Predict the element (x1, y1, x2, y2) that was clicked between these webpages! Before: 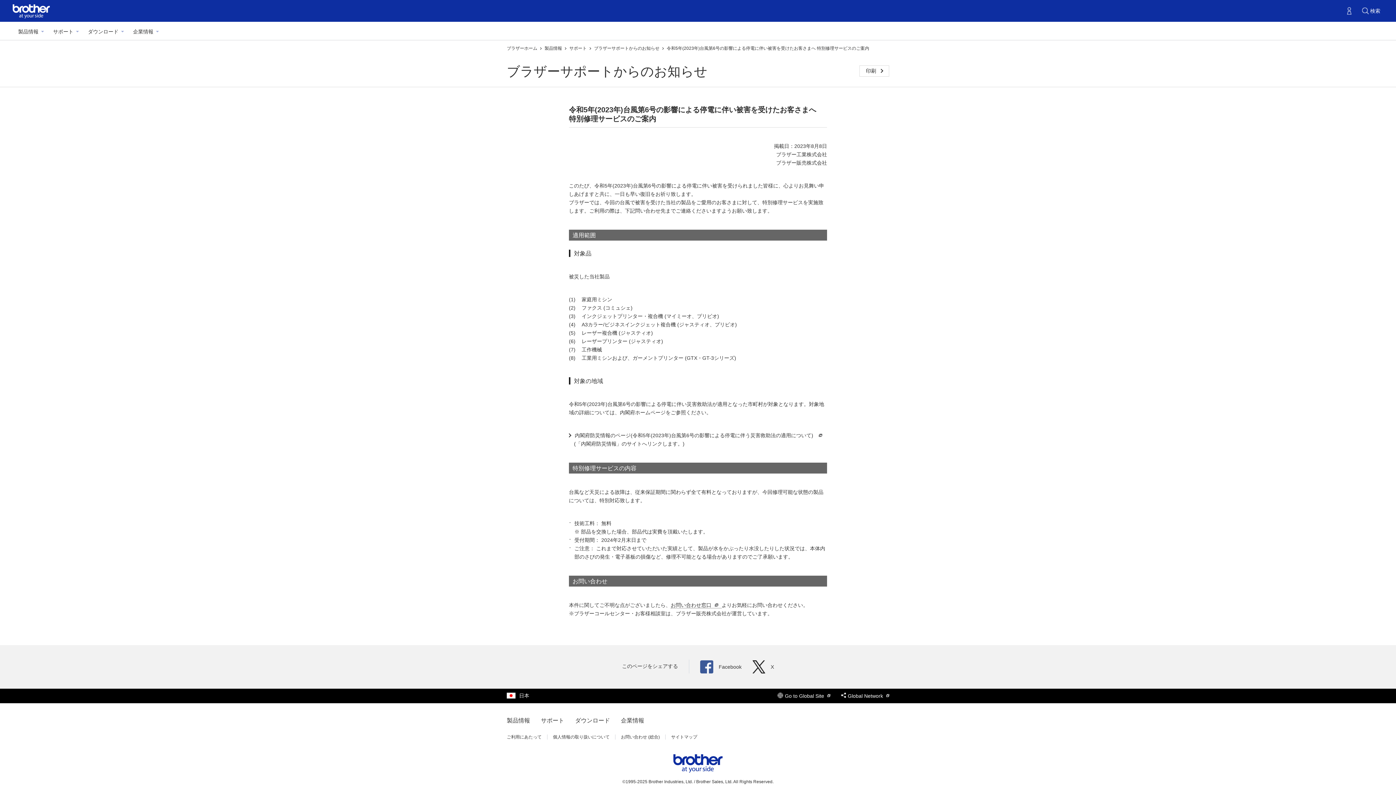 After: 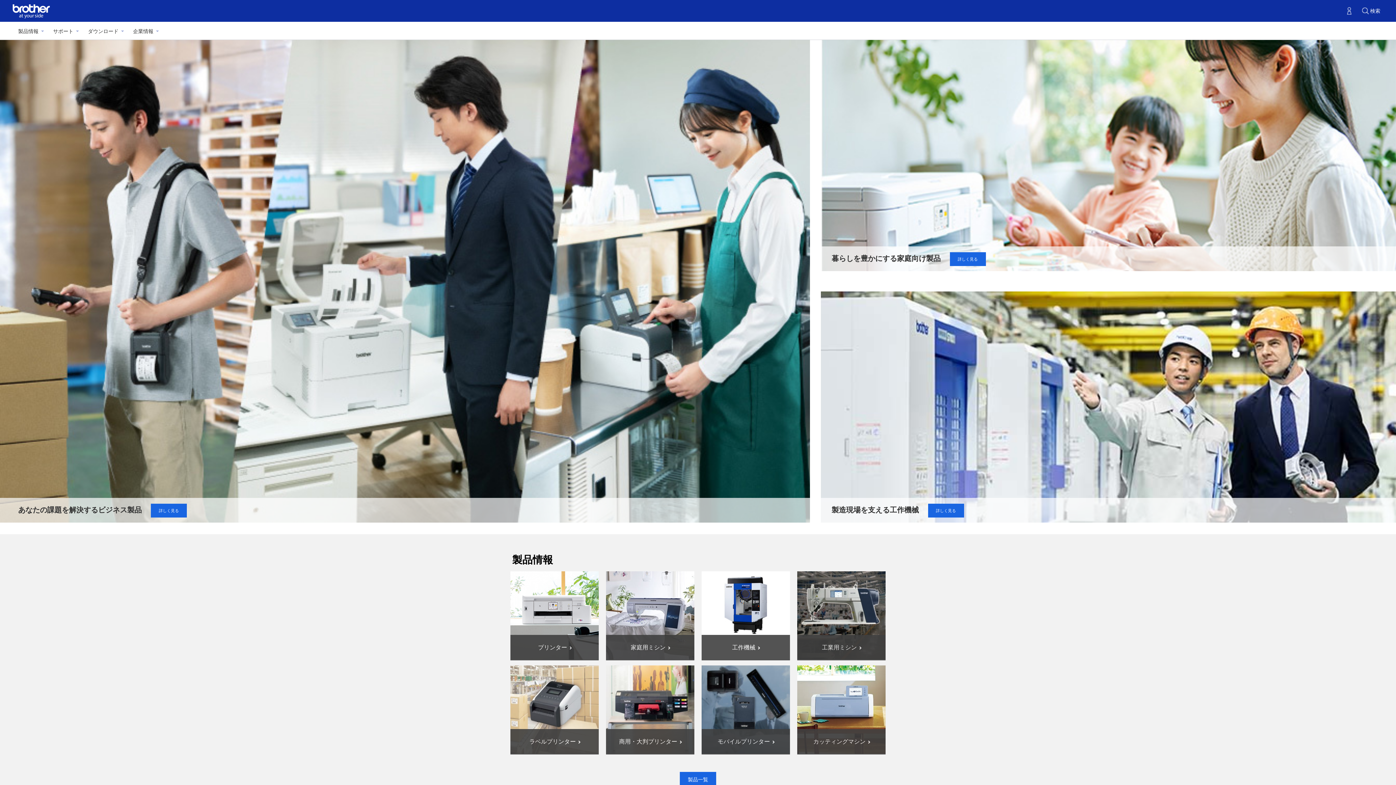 Action: label: ブラザーホーム  bbox: (506, 45, 541, 50)